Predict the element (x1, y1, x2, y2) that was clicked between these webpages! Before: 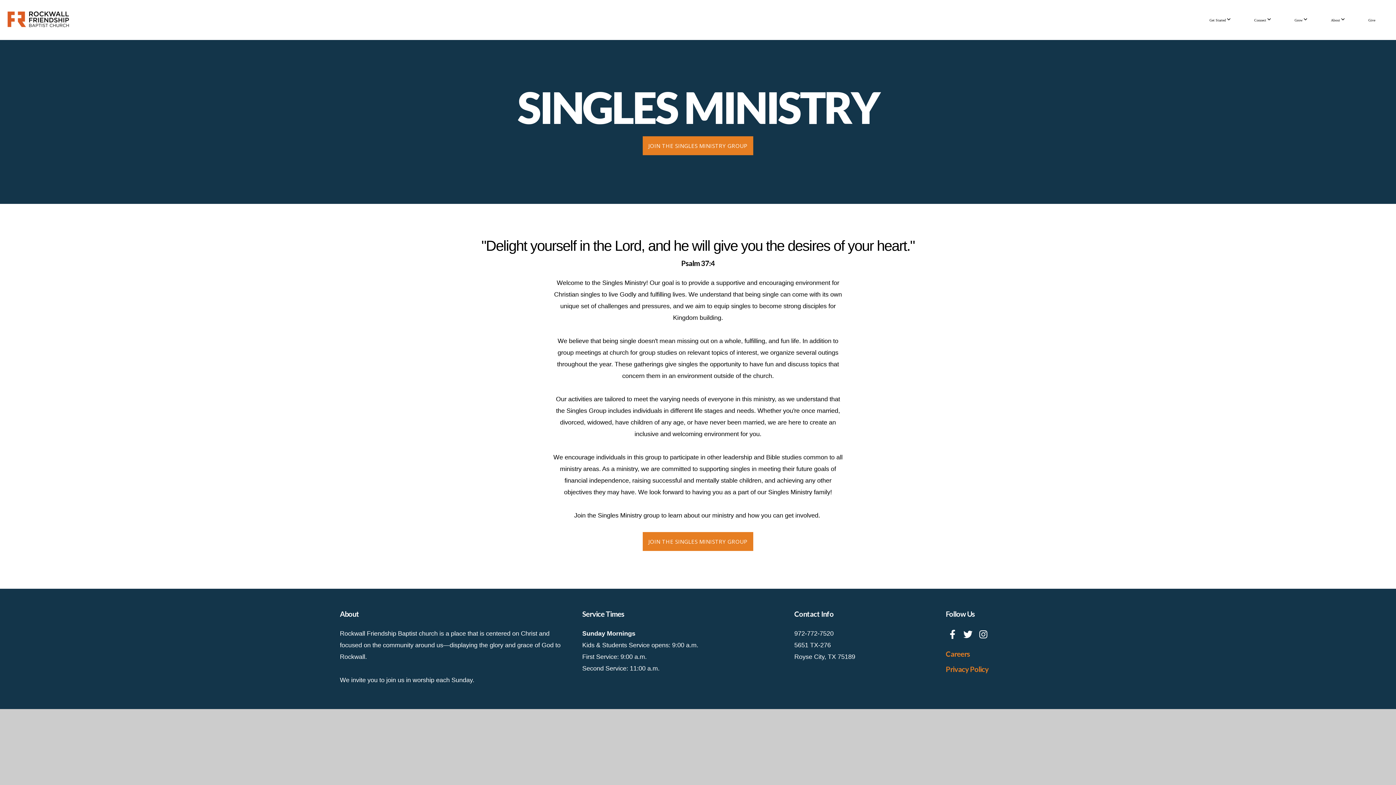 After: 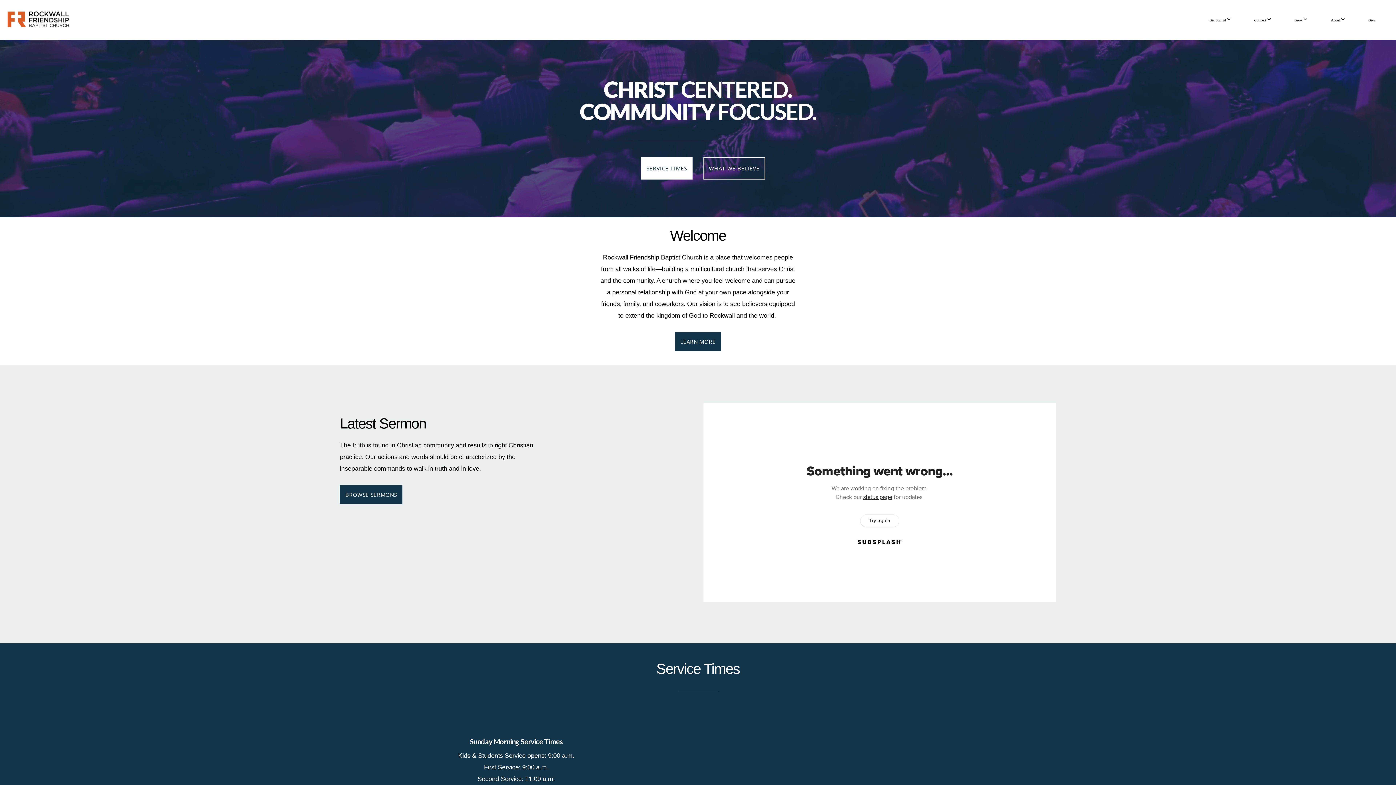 Action: bbox: (7, 14, 69, 30)